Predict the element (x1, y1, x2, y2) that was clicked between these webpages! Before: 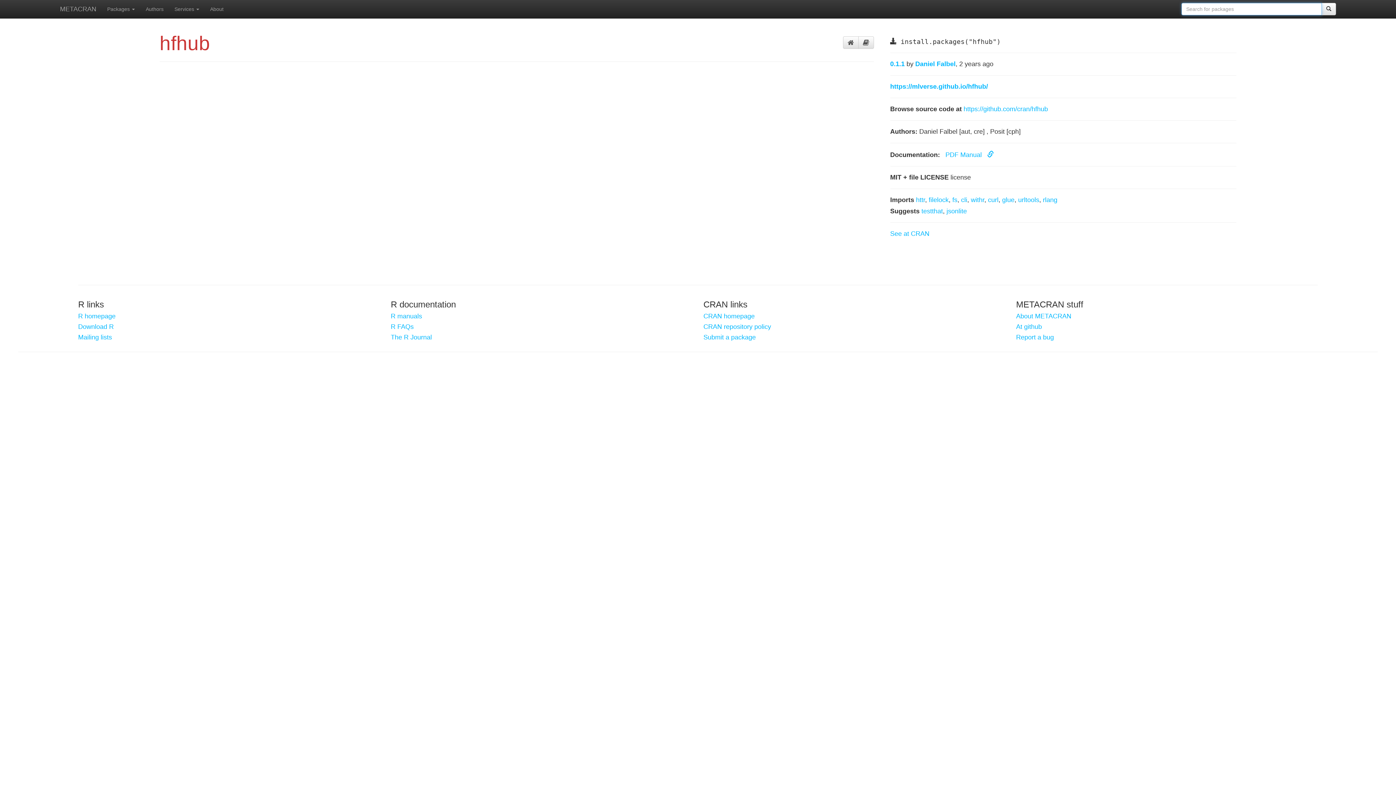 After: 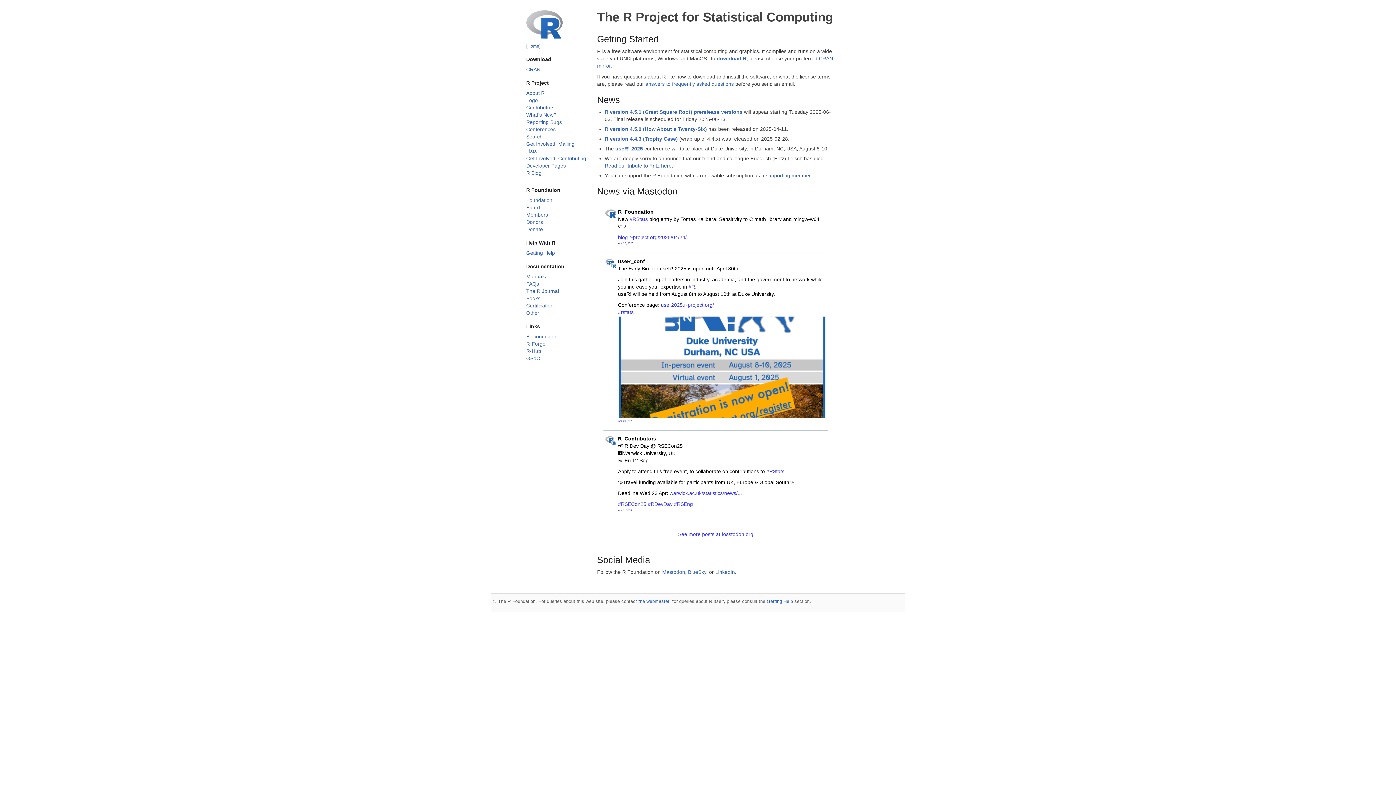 Action: label: R homepage bbox: (78, 313, 380, 320)